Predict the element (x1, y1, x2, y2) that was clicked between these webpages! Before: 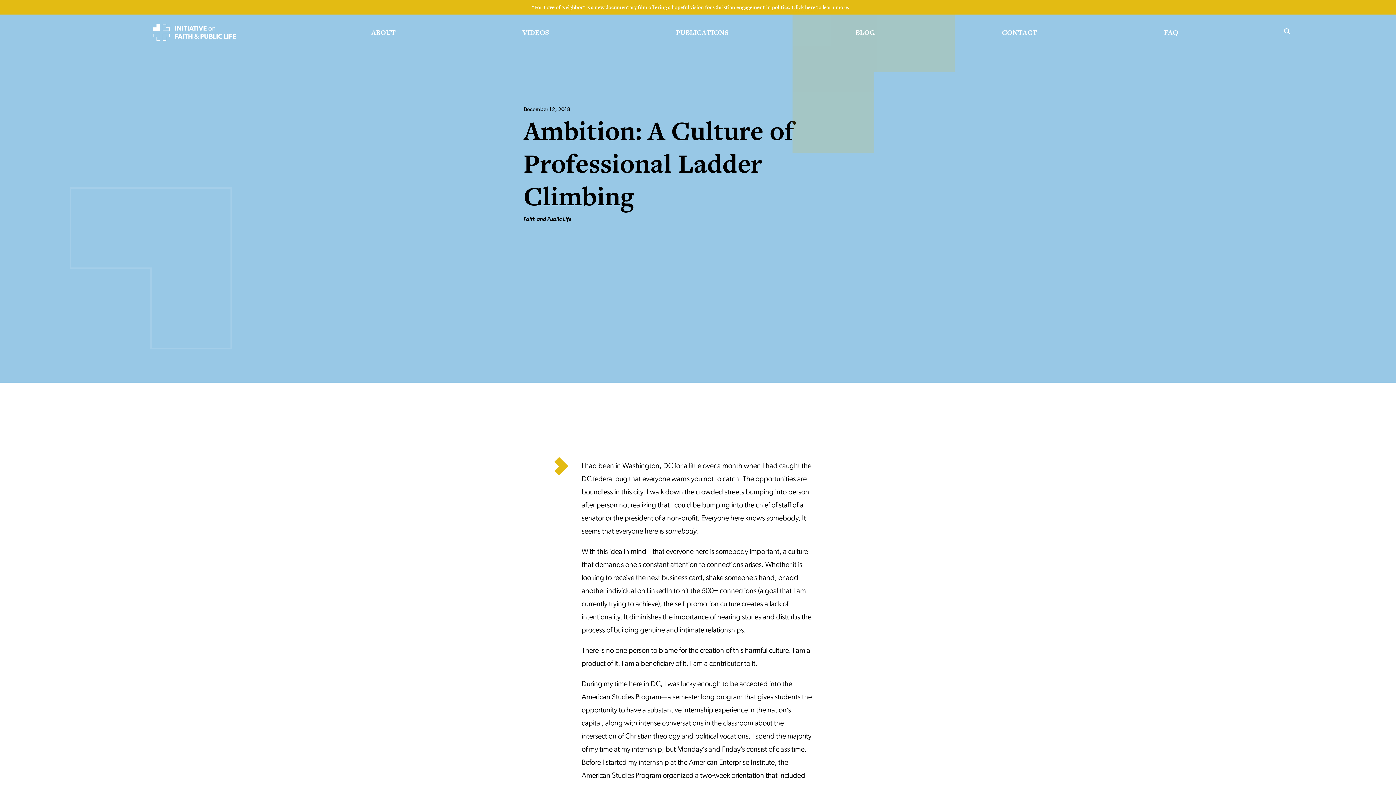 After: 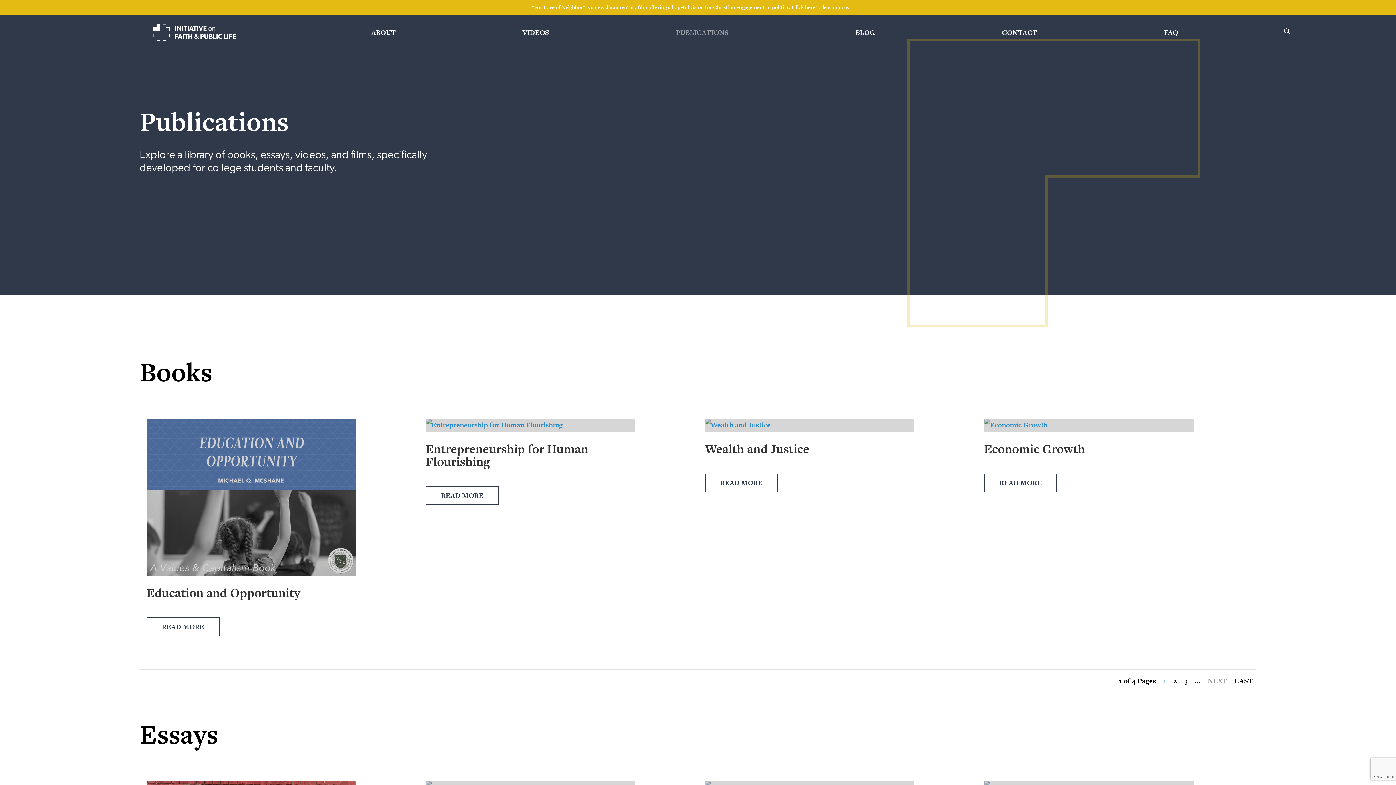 Action: label: PUBLICATIONS bbox: (676, 27, 728, 37)